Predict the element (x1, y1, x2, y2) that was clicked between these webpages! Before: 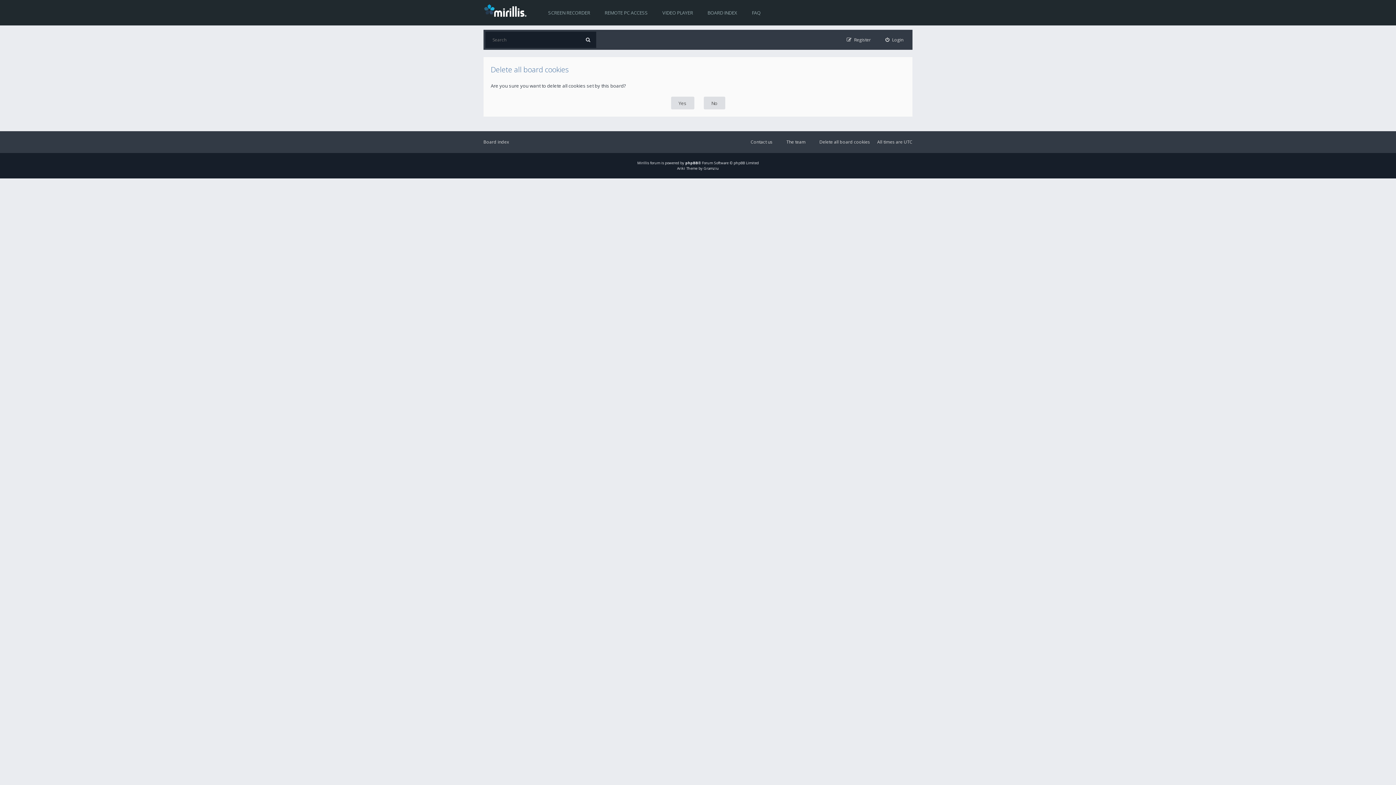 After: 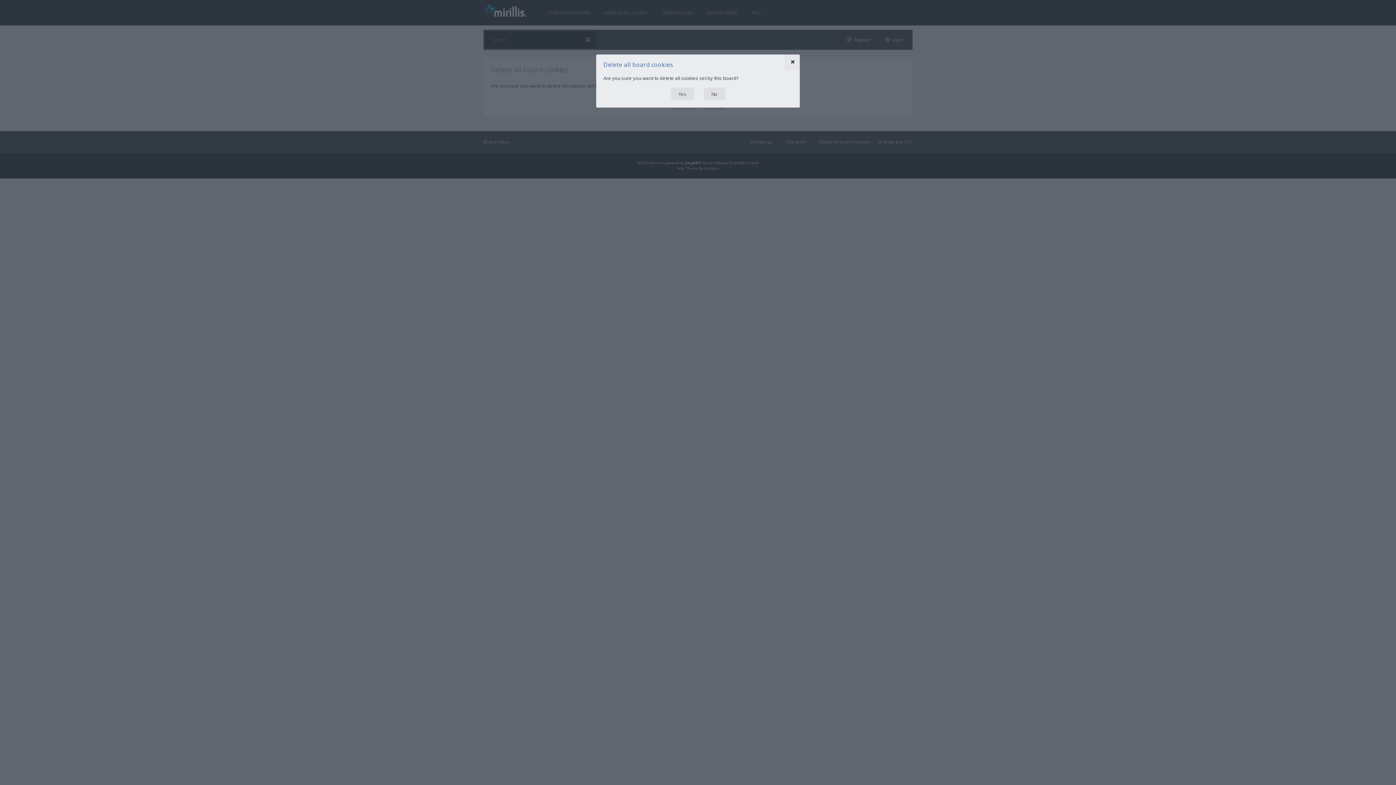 Action: label: Delete all board cookies bbox: (813, 137, 870, 146)